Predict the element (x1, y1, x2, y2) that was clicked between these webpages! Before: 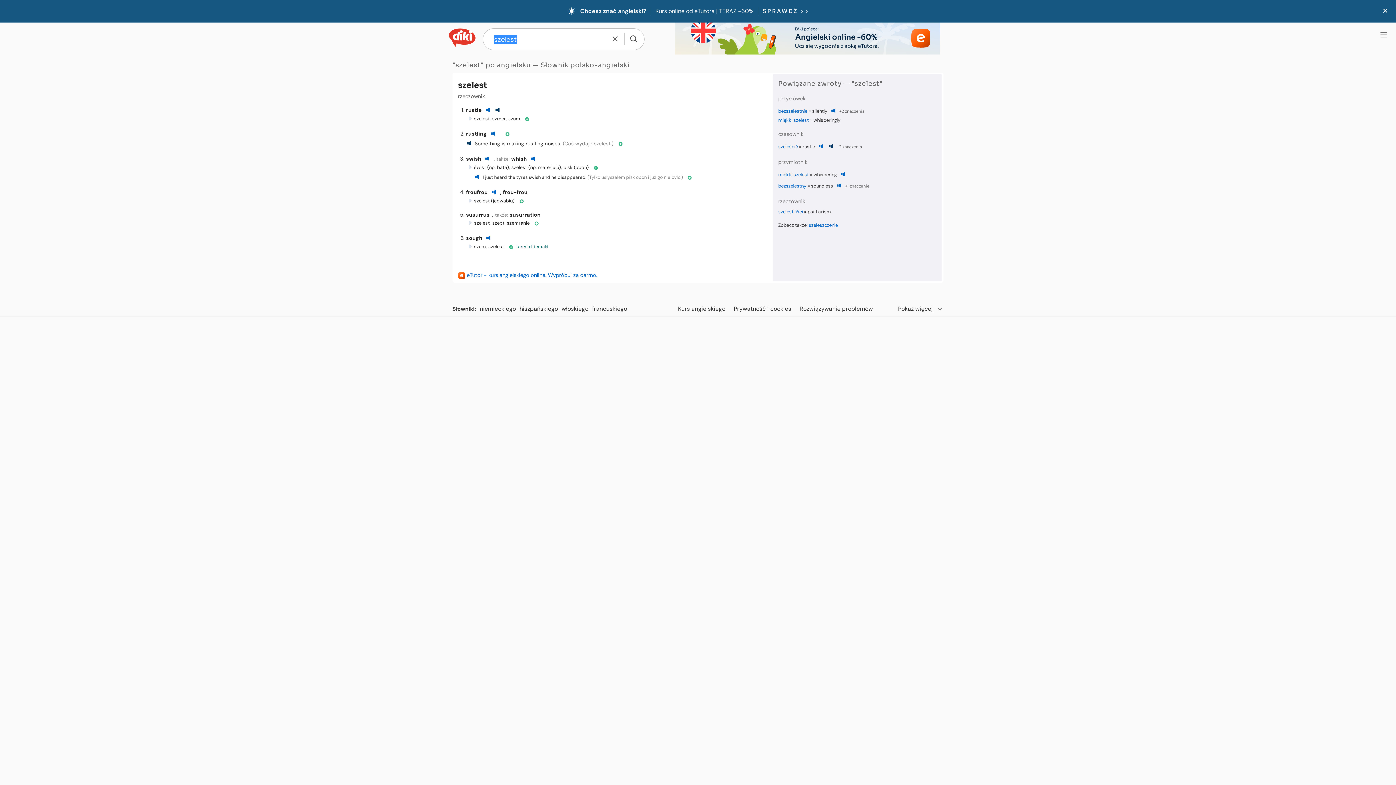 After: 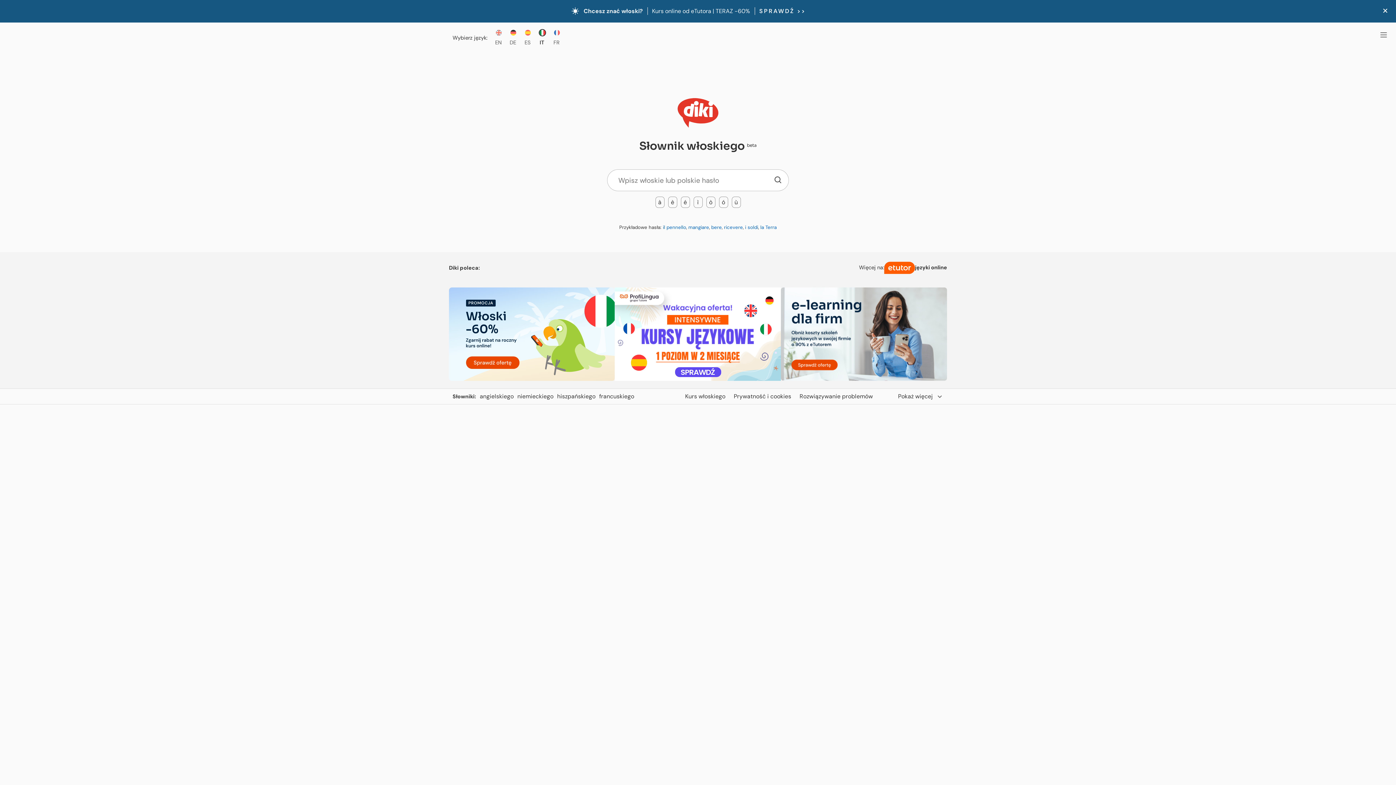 Action: bbox: (561, 305, 592, 312) label: włoskiego